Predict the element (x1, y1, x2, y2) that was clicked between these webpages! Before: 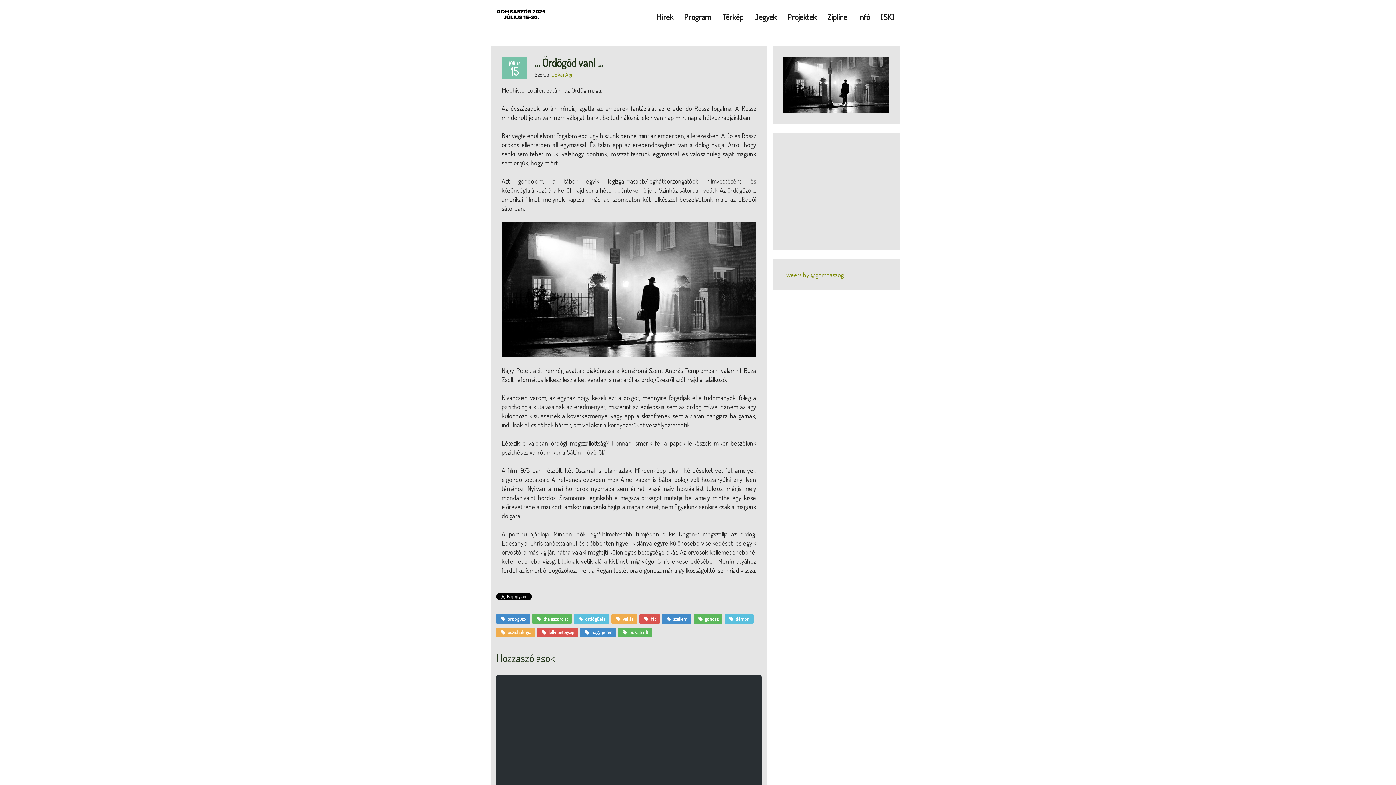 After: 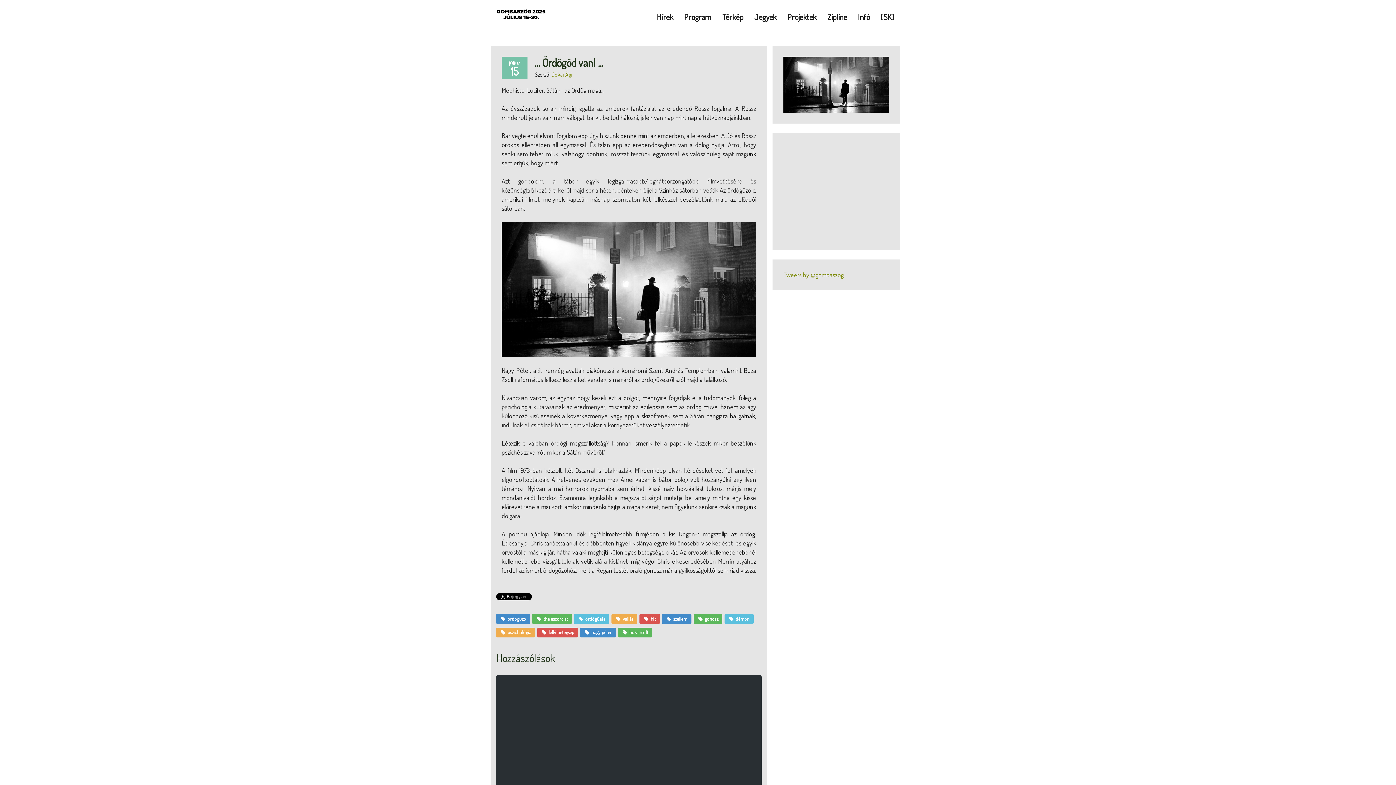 Action: label: Tweets by @gombaszog bbox: (783, 270, 844, 278)